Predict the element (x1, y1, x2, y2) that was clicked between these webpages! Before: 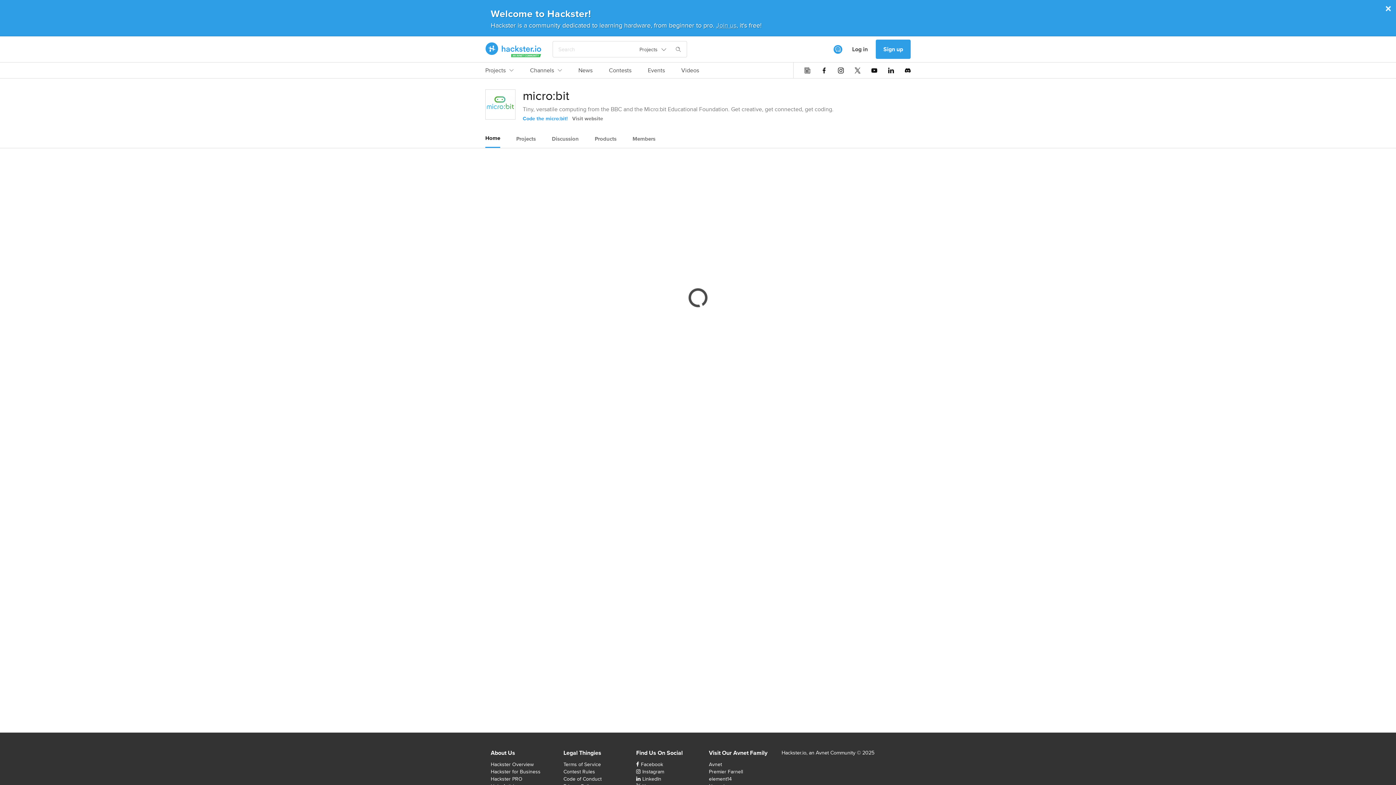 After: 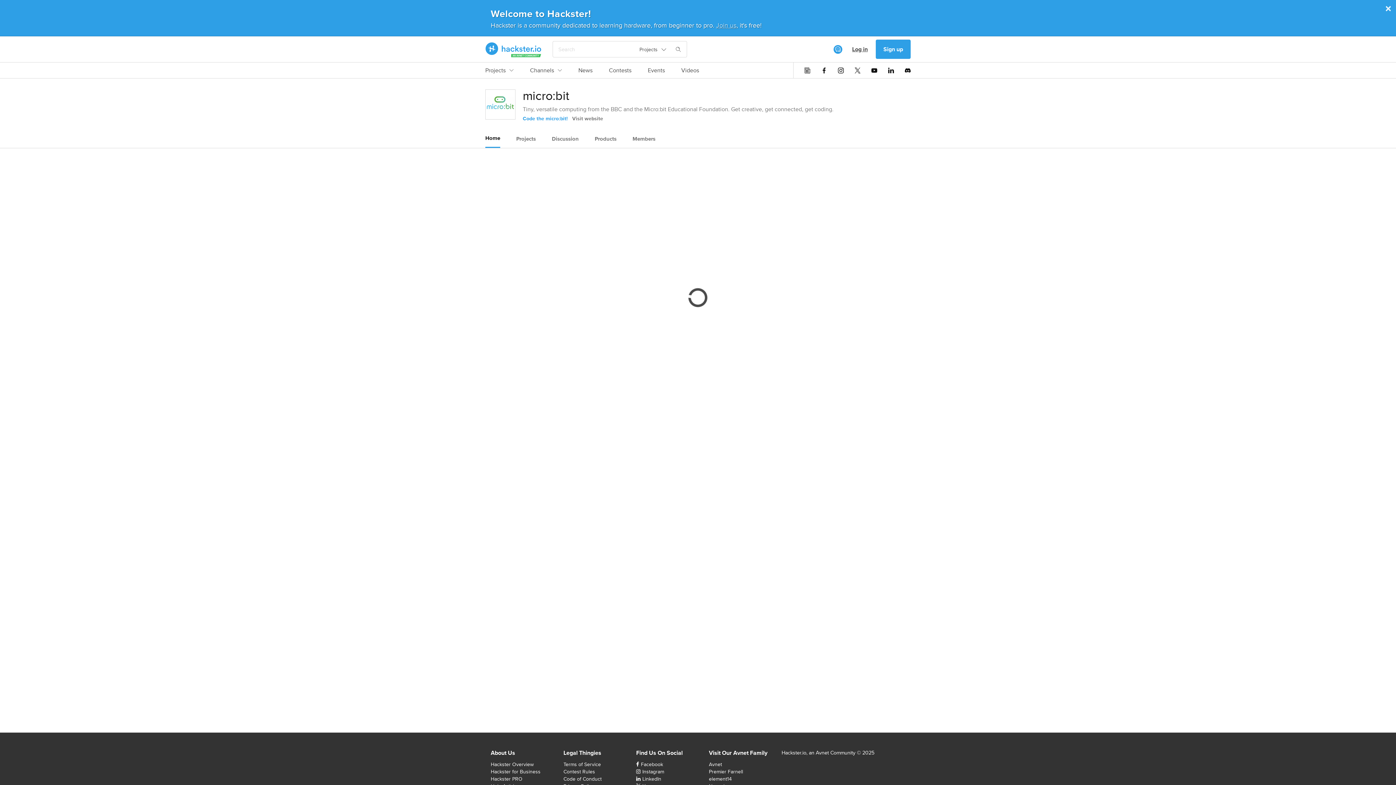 Action: label: Log in bbox: (844, 39, 876, 59)